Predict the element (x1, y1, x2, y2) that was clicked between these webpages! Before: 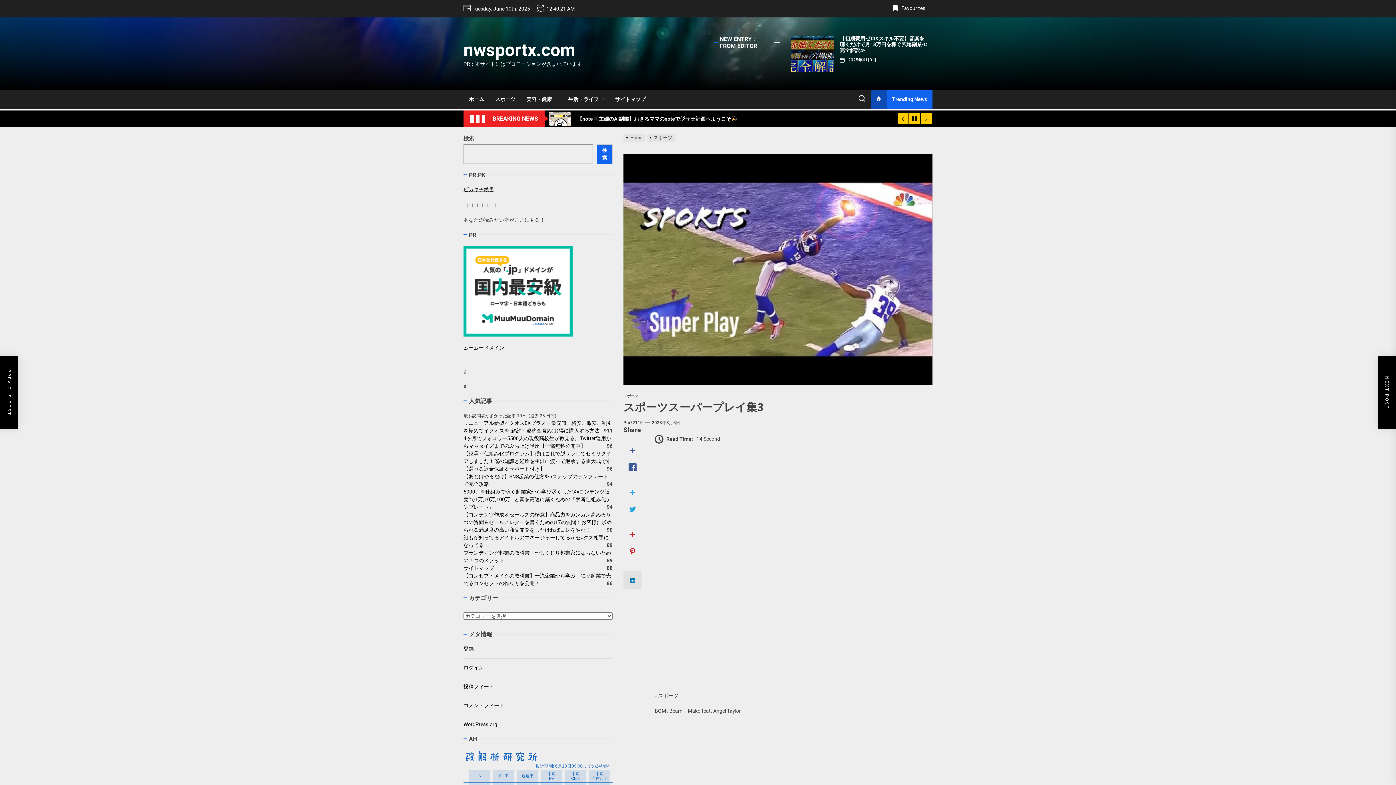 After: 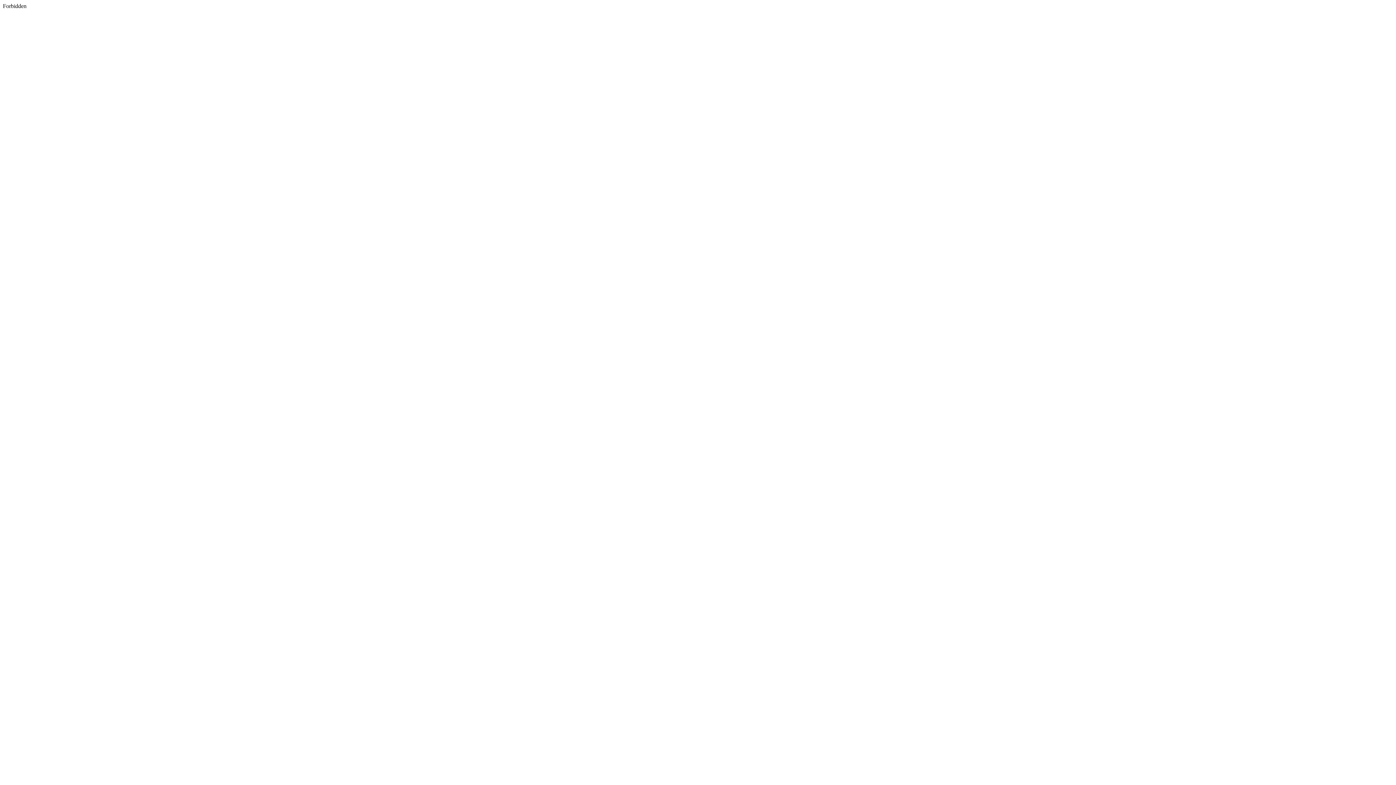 Action: bbox: (623, 481, 651, 523)